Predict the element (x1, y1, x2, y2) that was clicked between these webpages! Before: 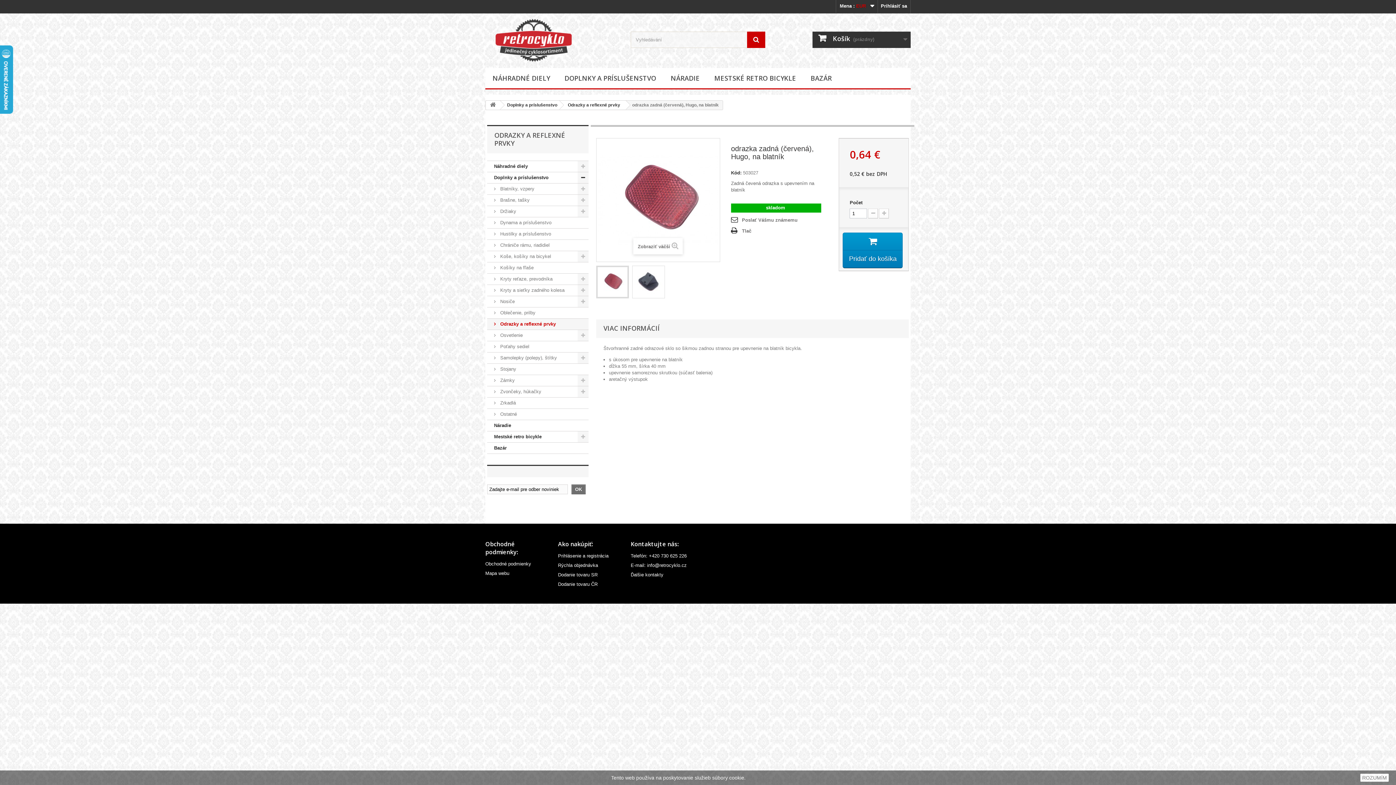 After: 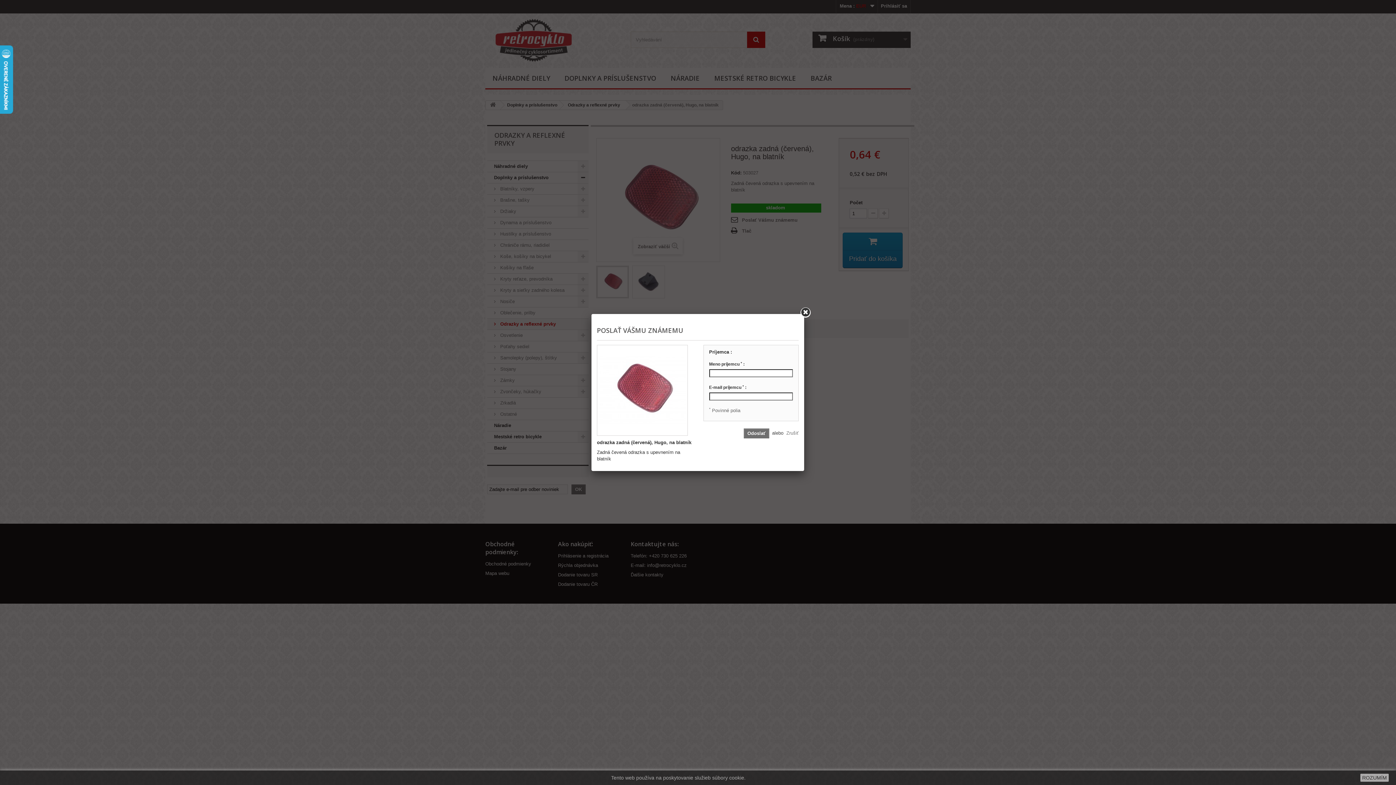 Action: label: Poslať Vášmu známemu bbox: (731, 216, 797, 224)